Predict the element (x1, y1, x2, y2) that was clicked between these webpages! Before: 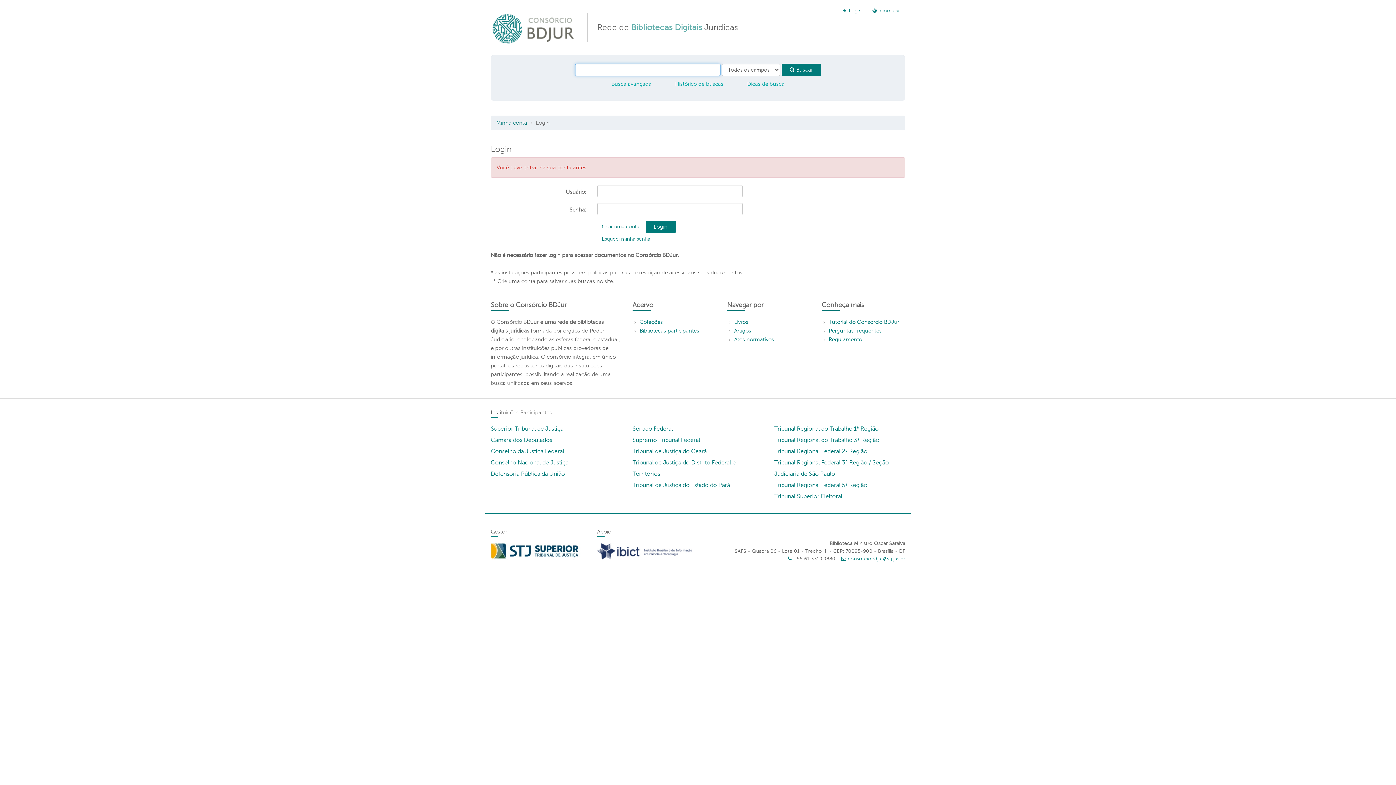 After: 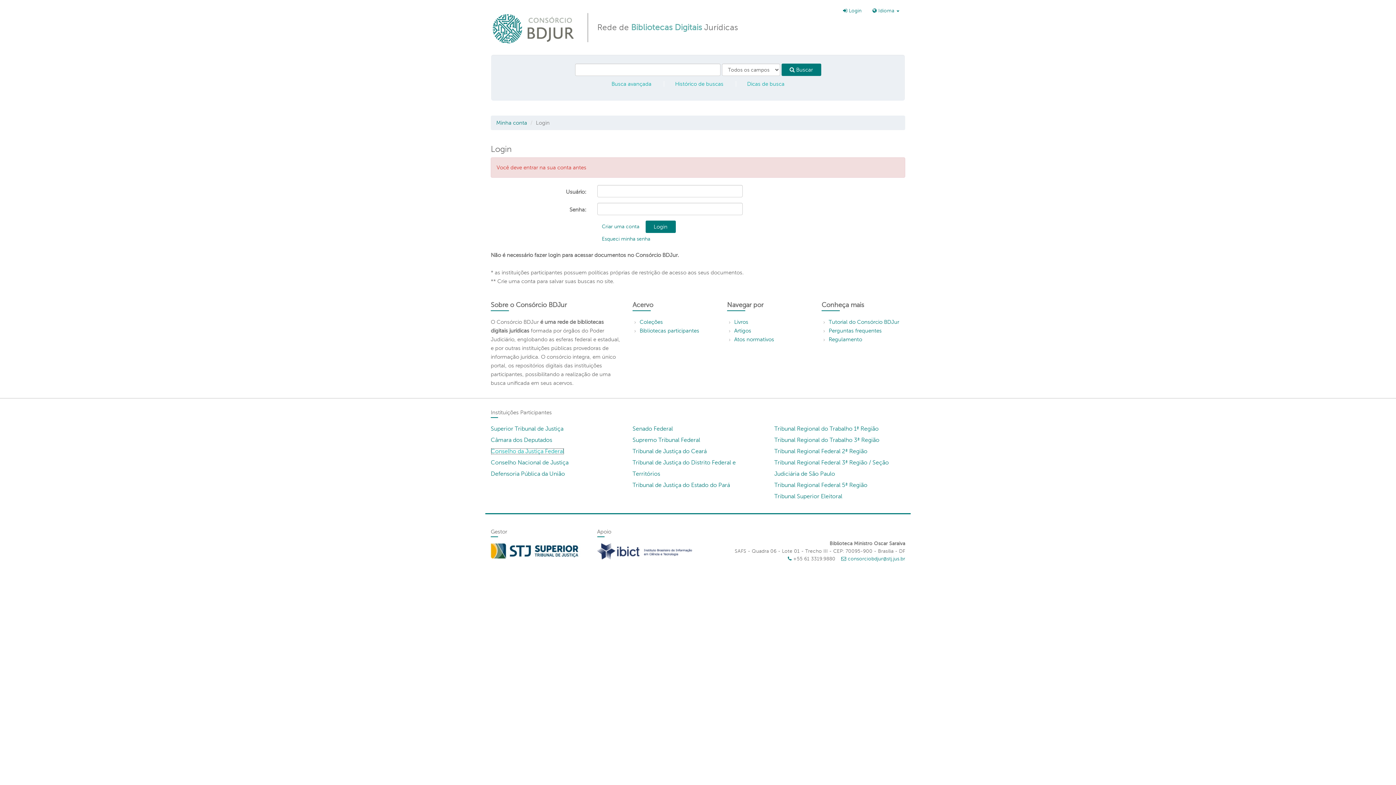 Action: label: Conselho da Justiça Federal bbox: (490, 448, 564, 454)